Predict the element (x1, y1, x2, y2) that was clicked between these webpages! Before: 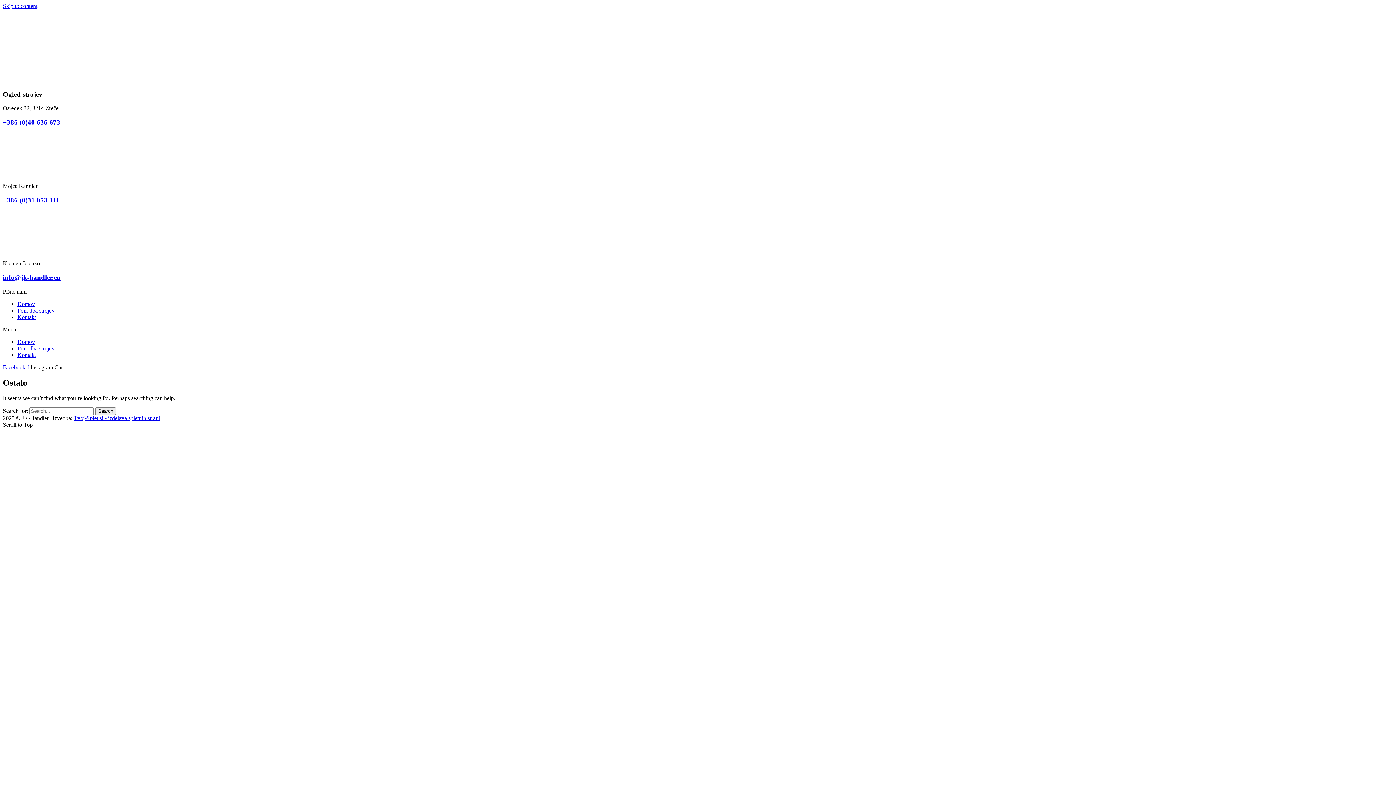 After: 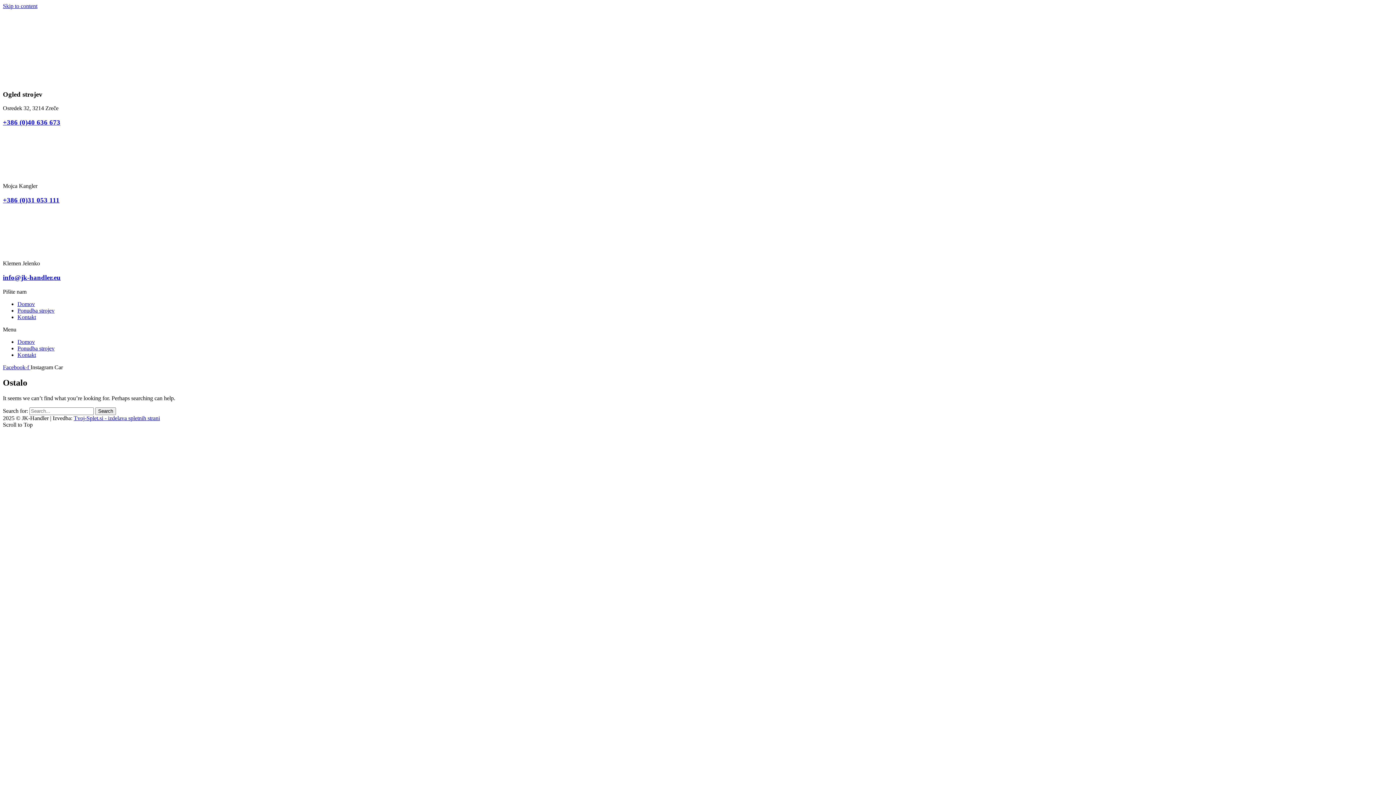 Action: bbox: (2, 118, 60, 126) label: +386 (0)40 636 673